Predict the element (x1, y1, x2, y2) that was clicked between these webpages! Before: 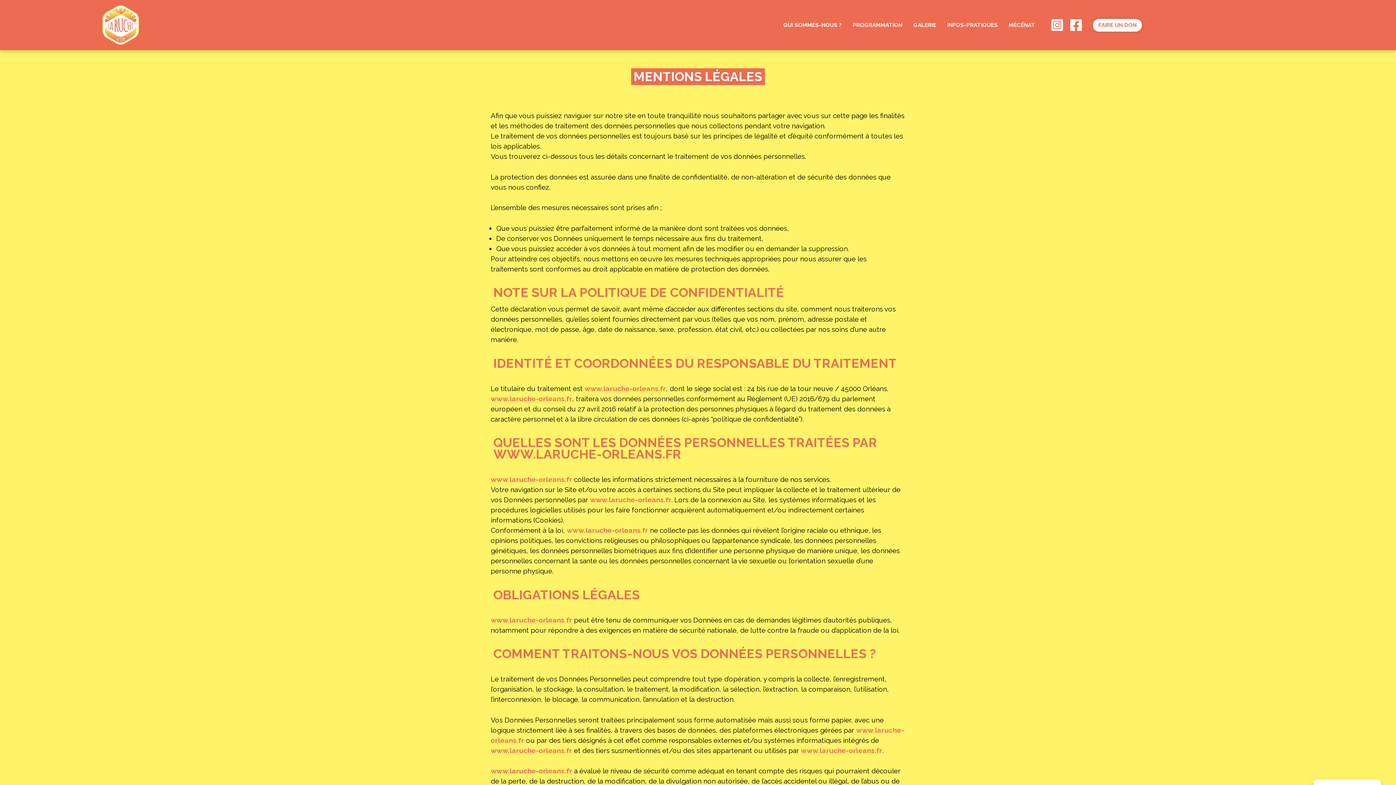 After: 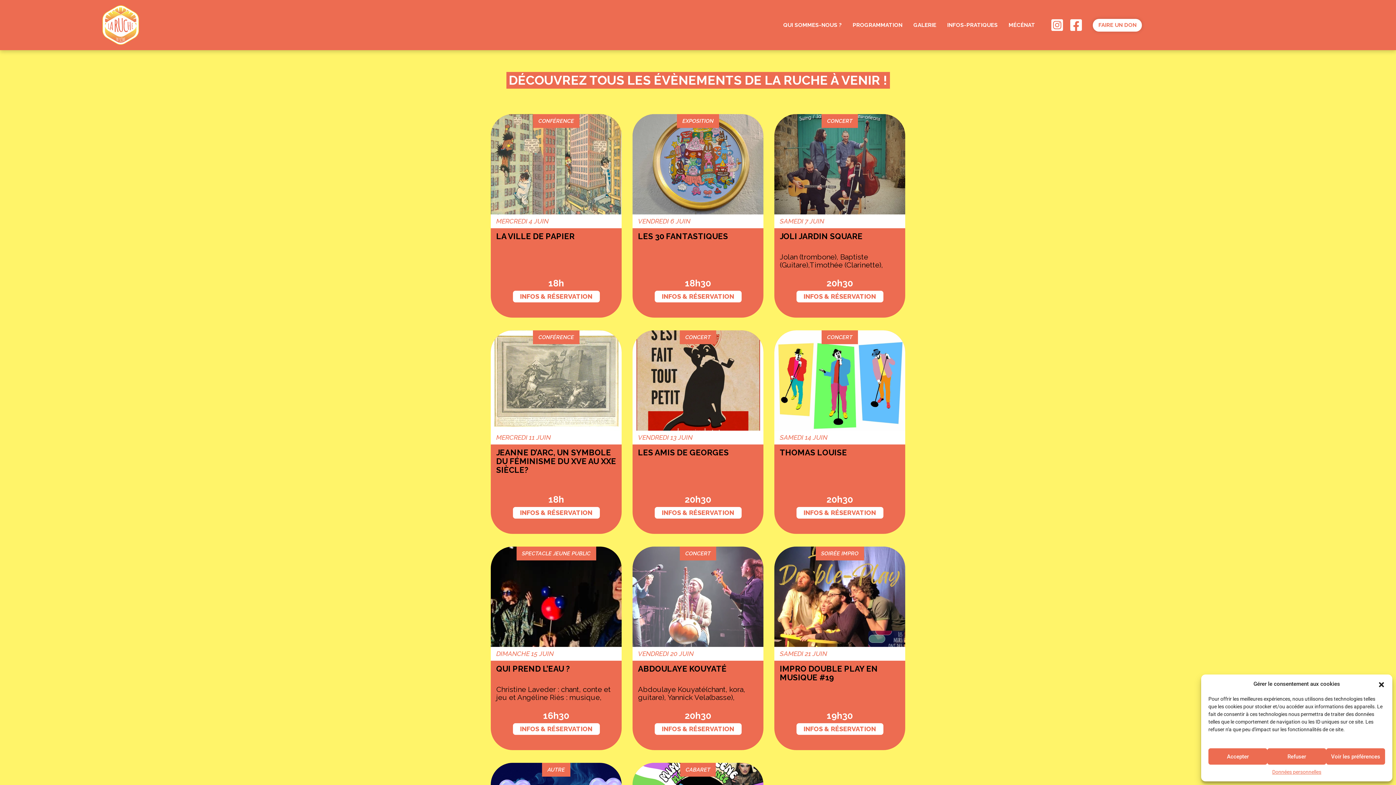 Action: bbox: (852, 21, 902, 29) label: PROGRAMMATION